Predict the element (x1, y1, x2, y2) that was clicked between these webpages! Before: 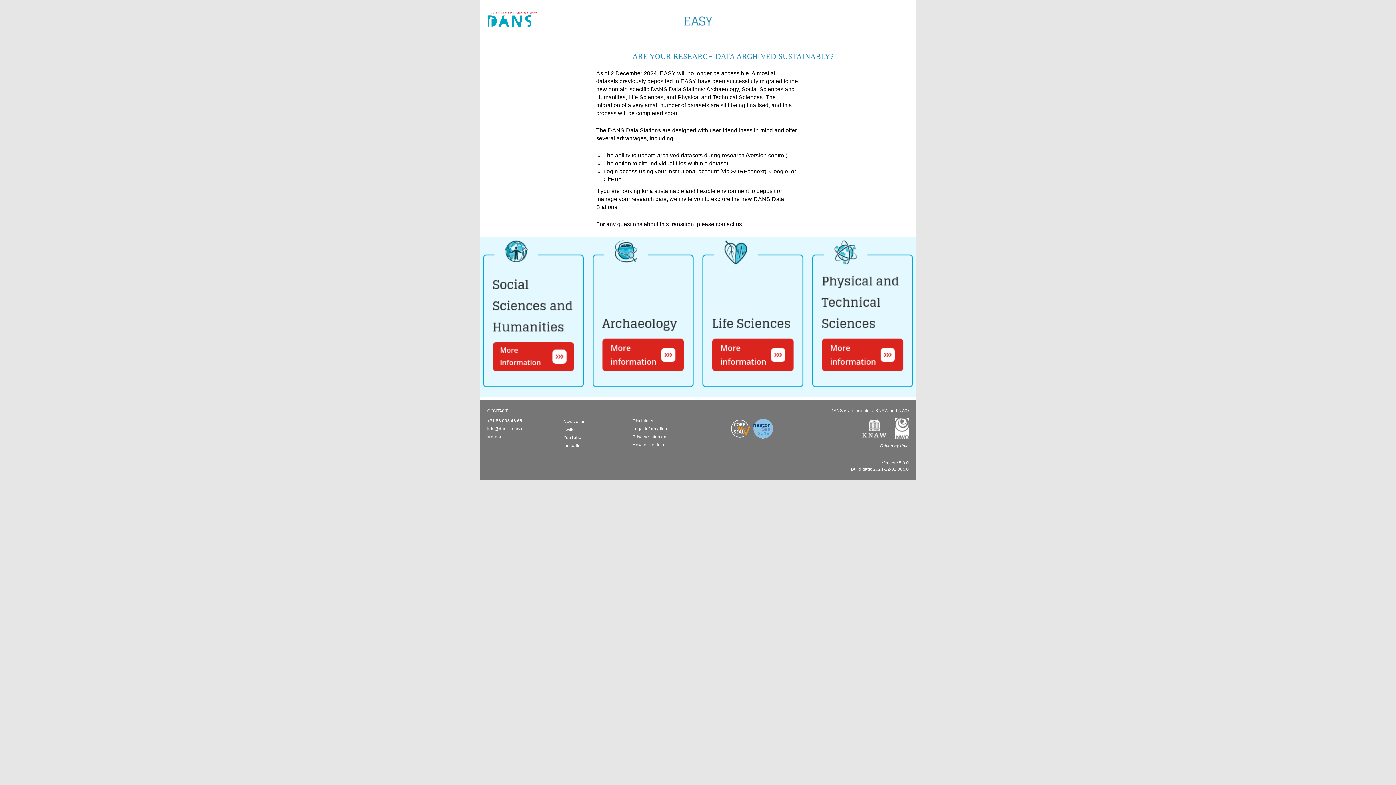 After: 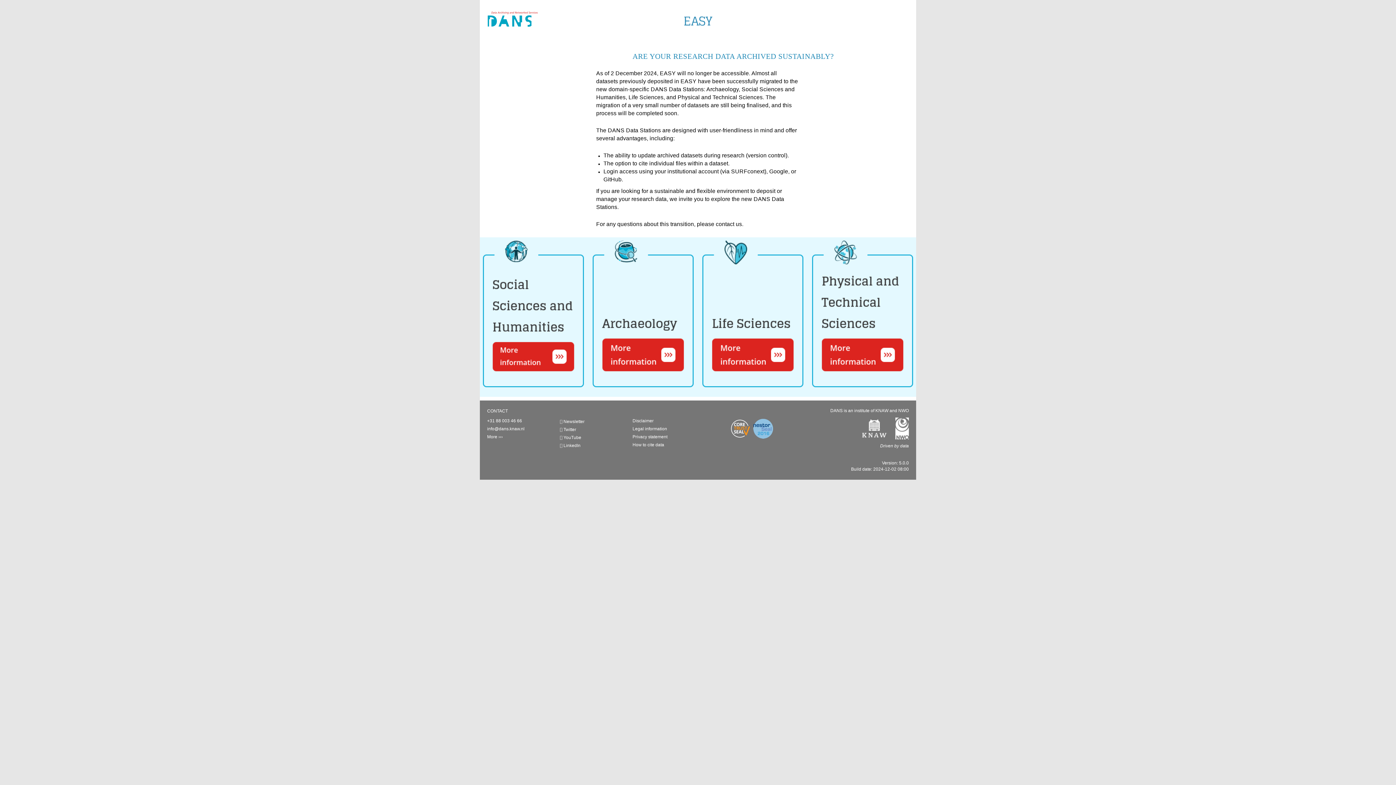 Action: bbox: (888, 426, 909, 431)